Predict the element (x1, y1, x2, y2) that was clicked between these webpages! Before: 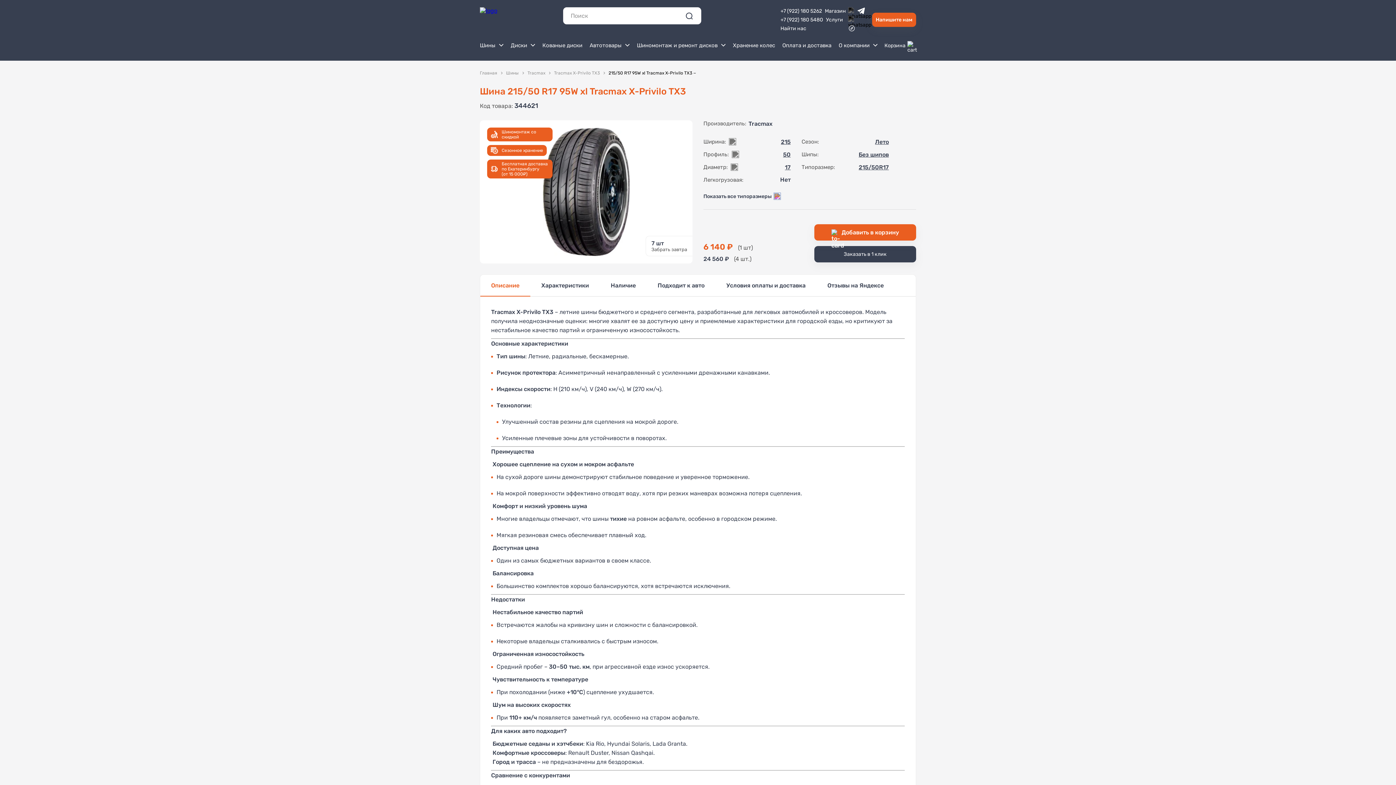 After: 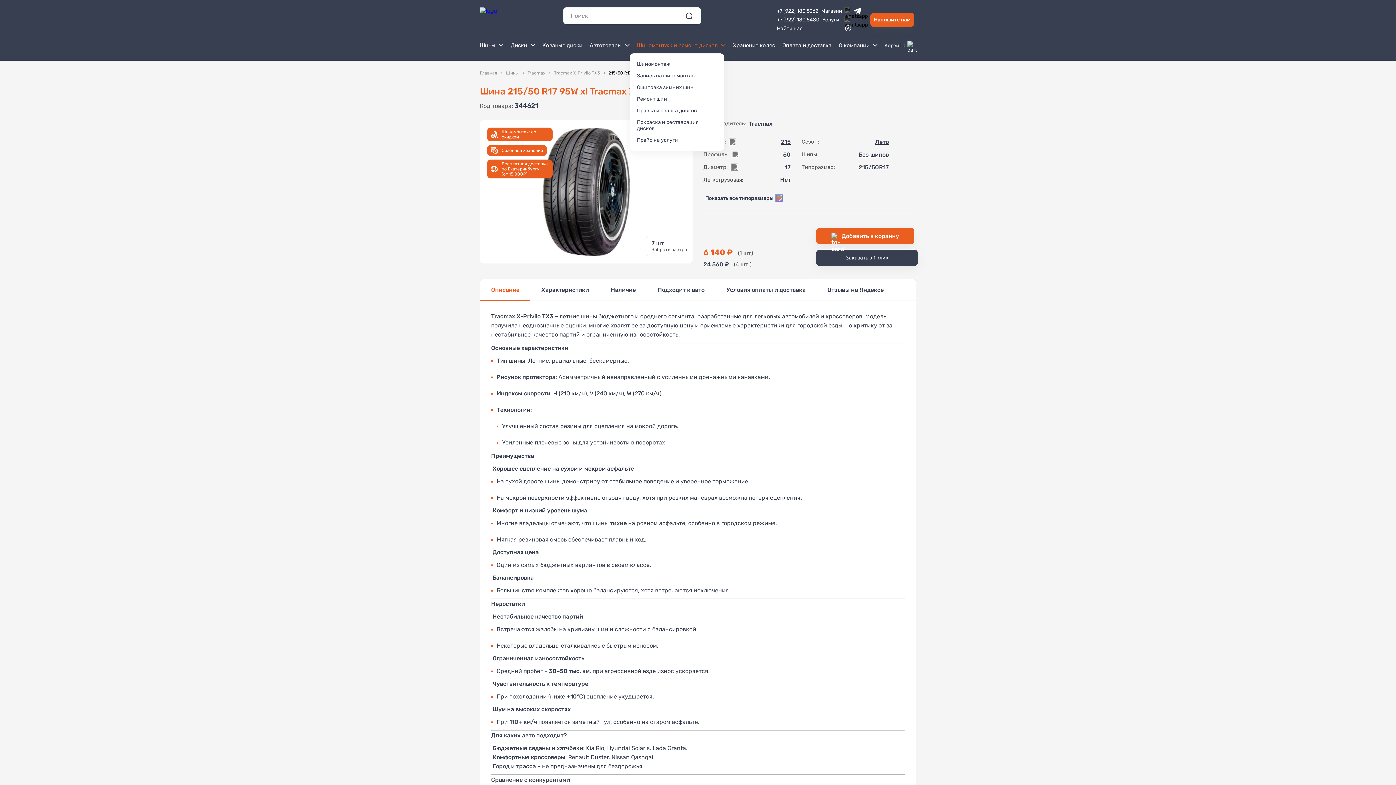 Action: label: Шиномонтаж и ремонт дисков bbox: (637, 37, 725, 53)